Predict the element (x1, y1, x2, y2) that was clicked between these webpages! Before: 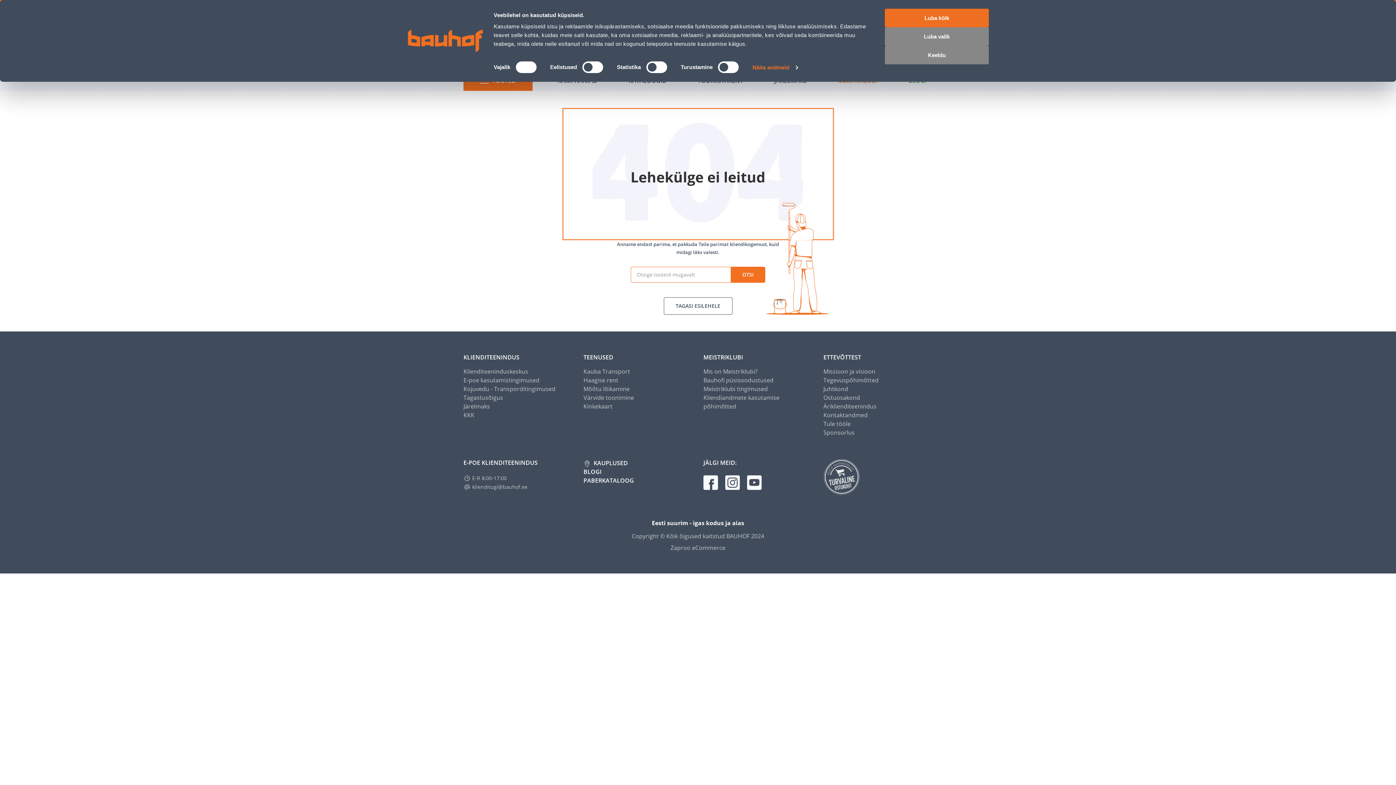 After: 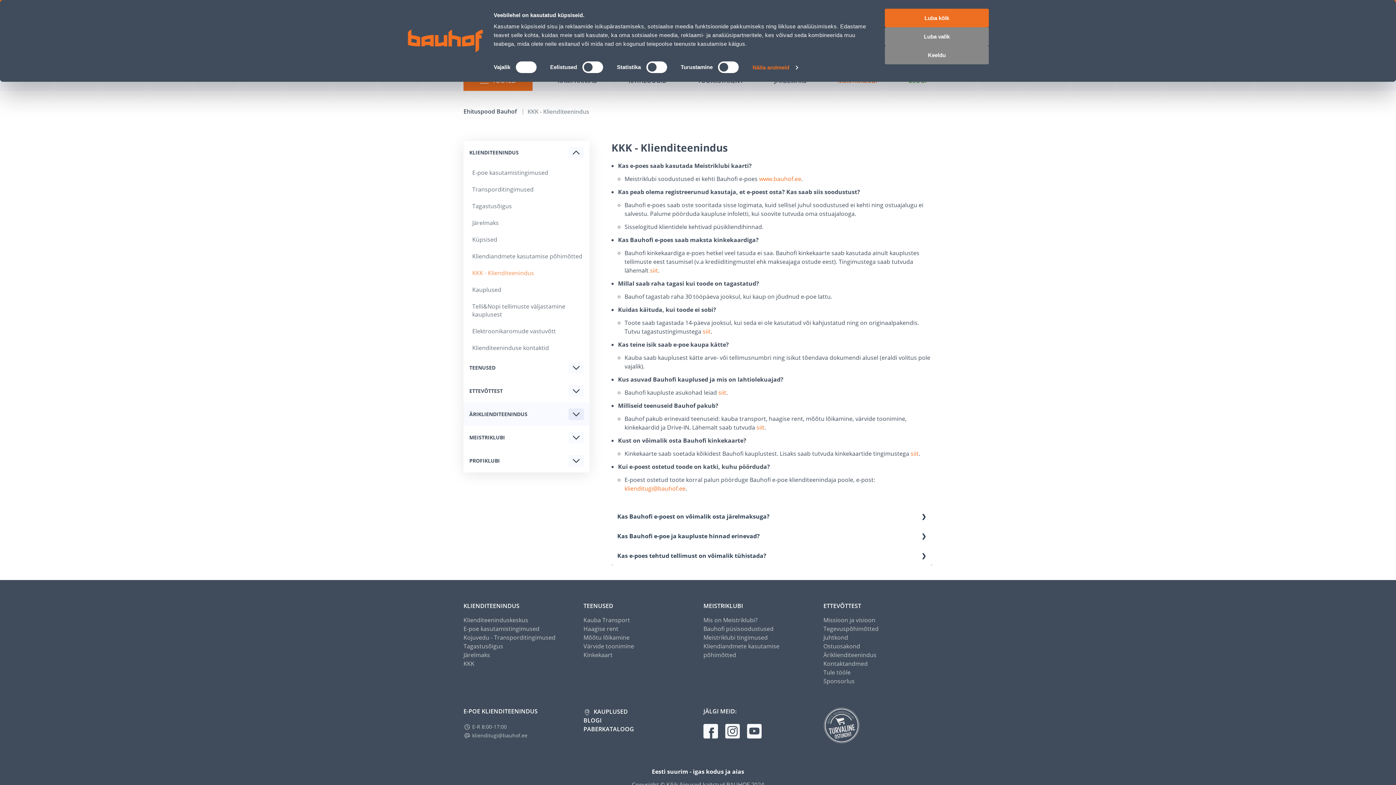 Action: label: KKK bbox: (463, 410, 474, 419)